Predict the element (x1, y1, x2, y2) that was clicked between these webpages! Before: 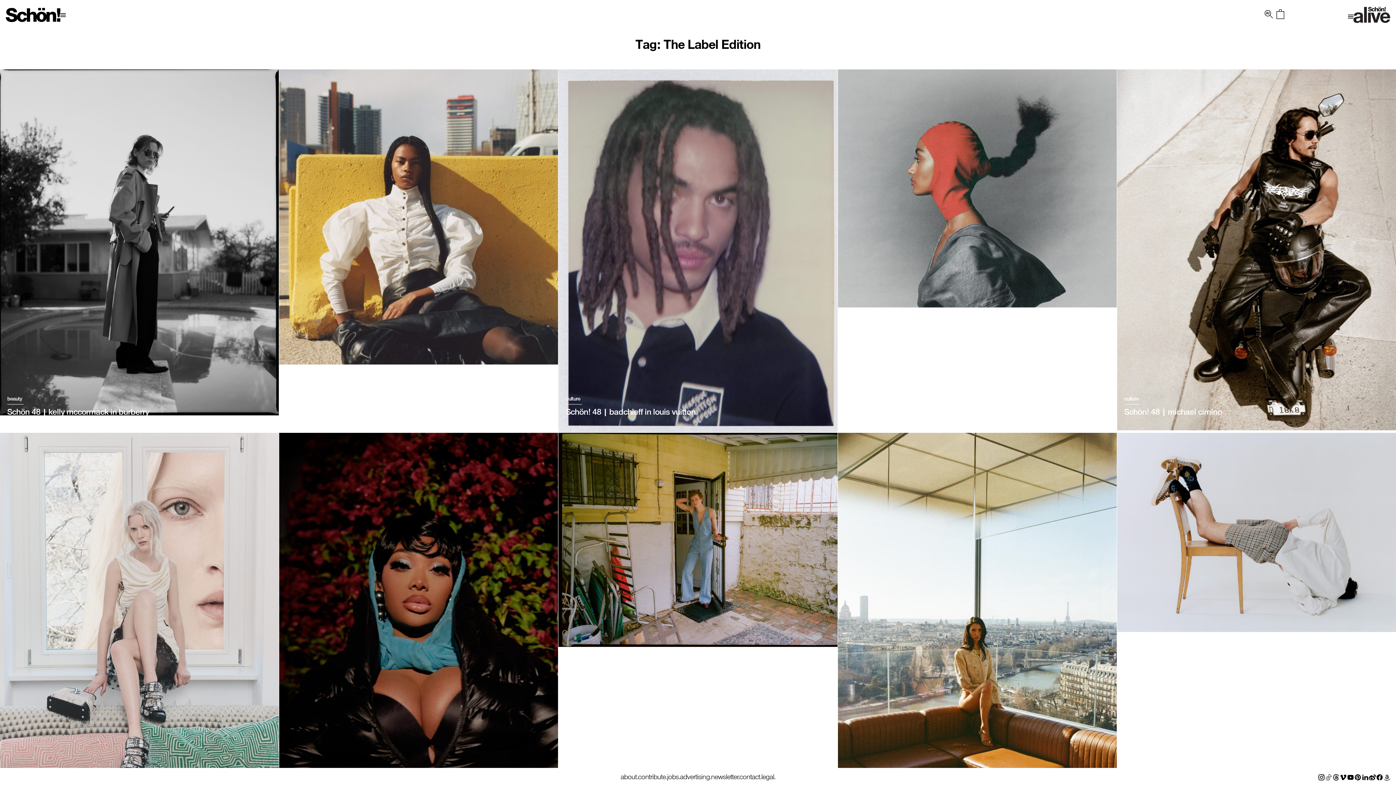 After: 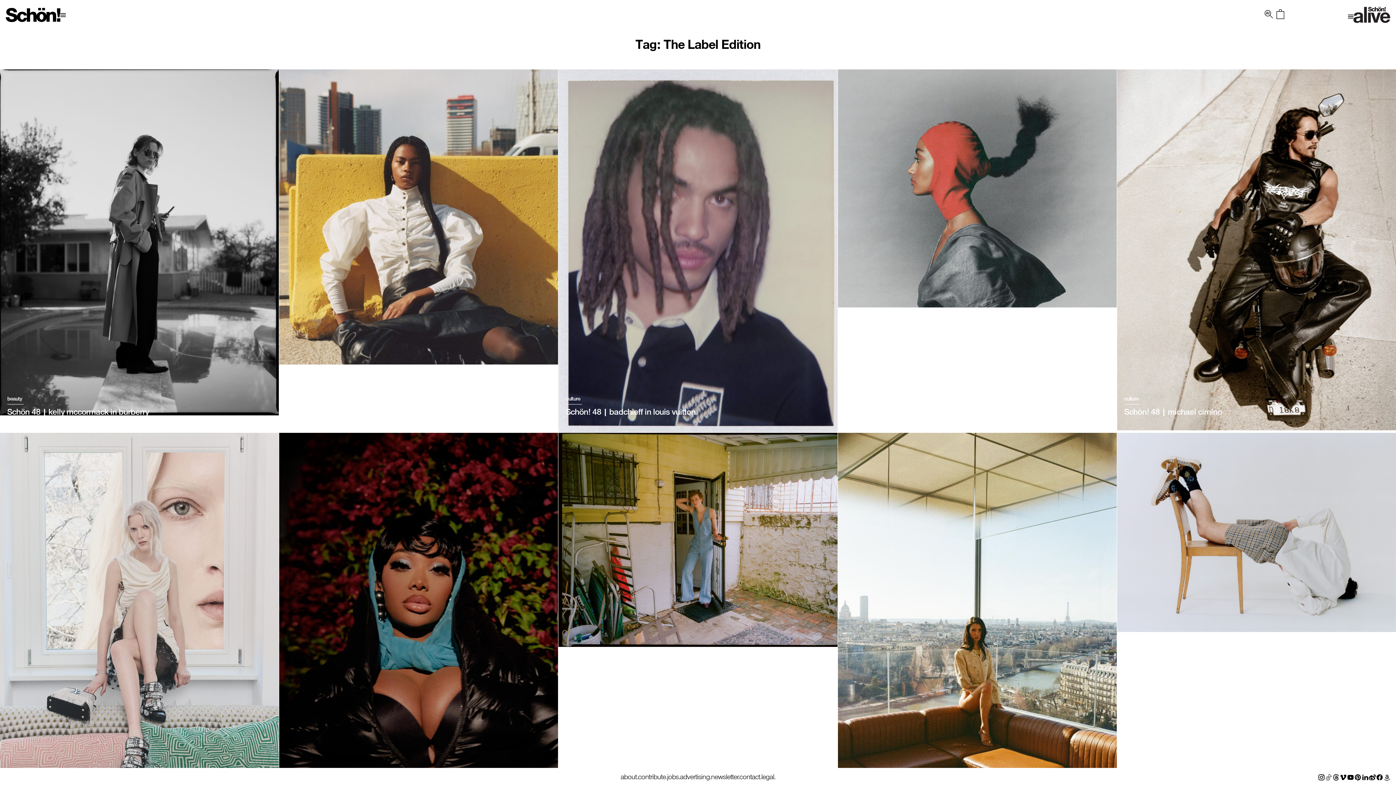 Action: bbox: (1347, 772, 1354, 781)